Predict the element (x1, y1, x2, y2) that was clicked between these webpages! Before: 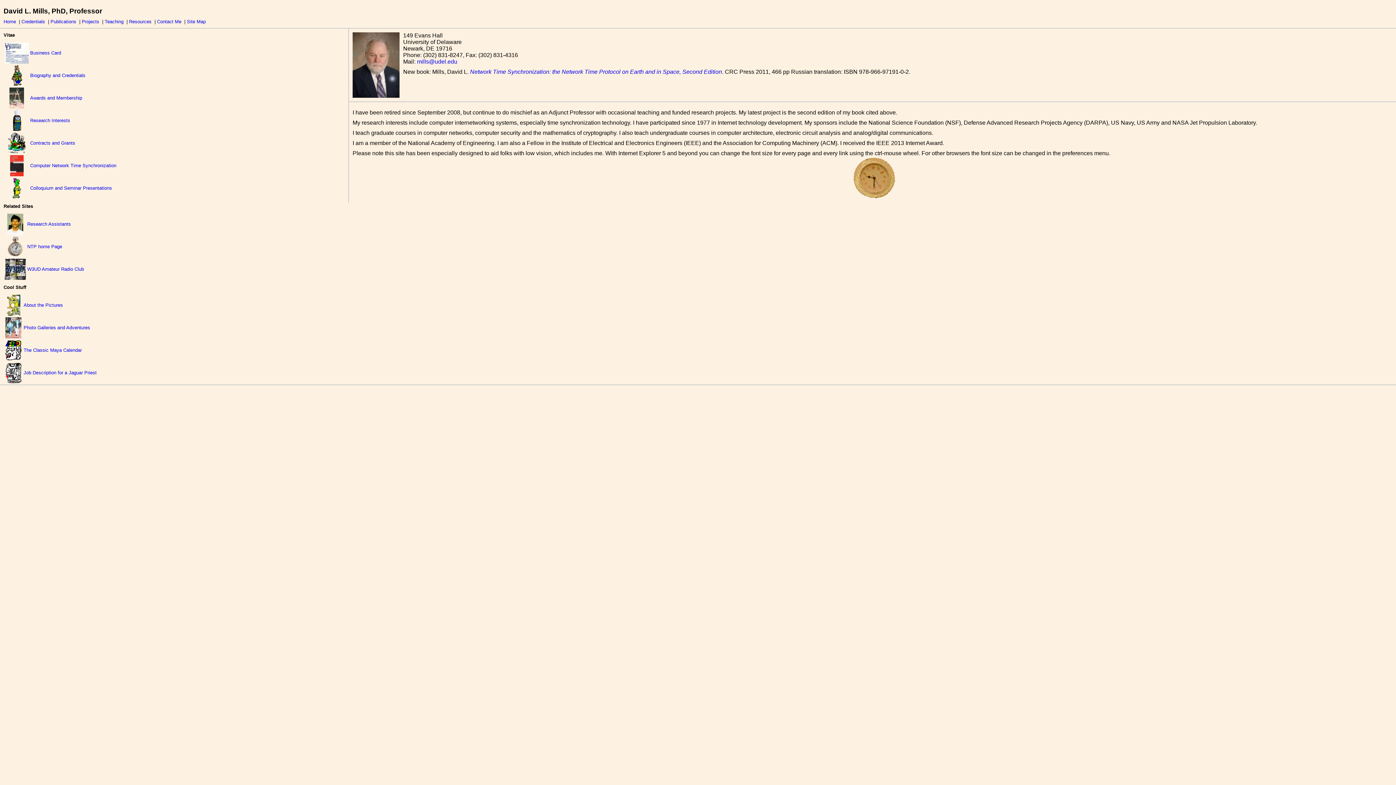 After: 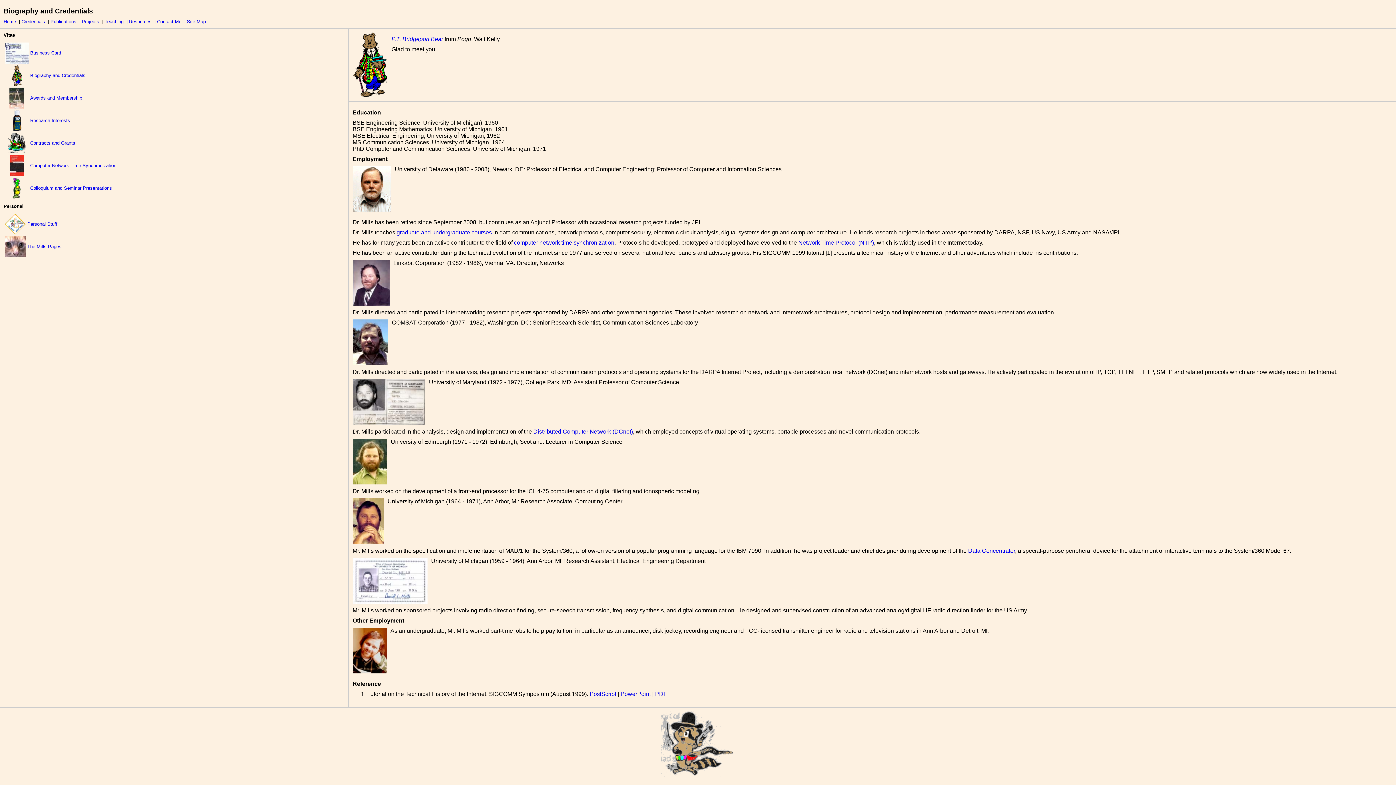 Action: bbox: (30, 72, 85, 78) label: Biography and Credentials